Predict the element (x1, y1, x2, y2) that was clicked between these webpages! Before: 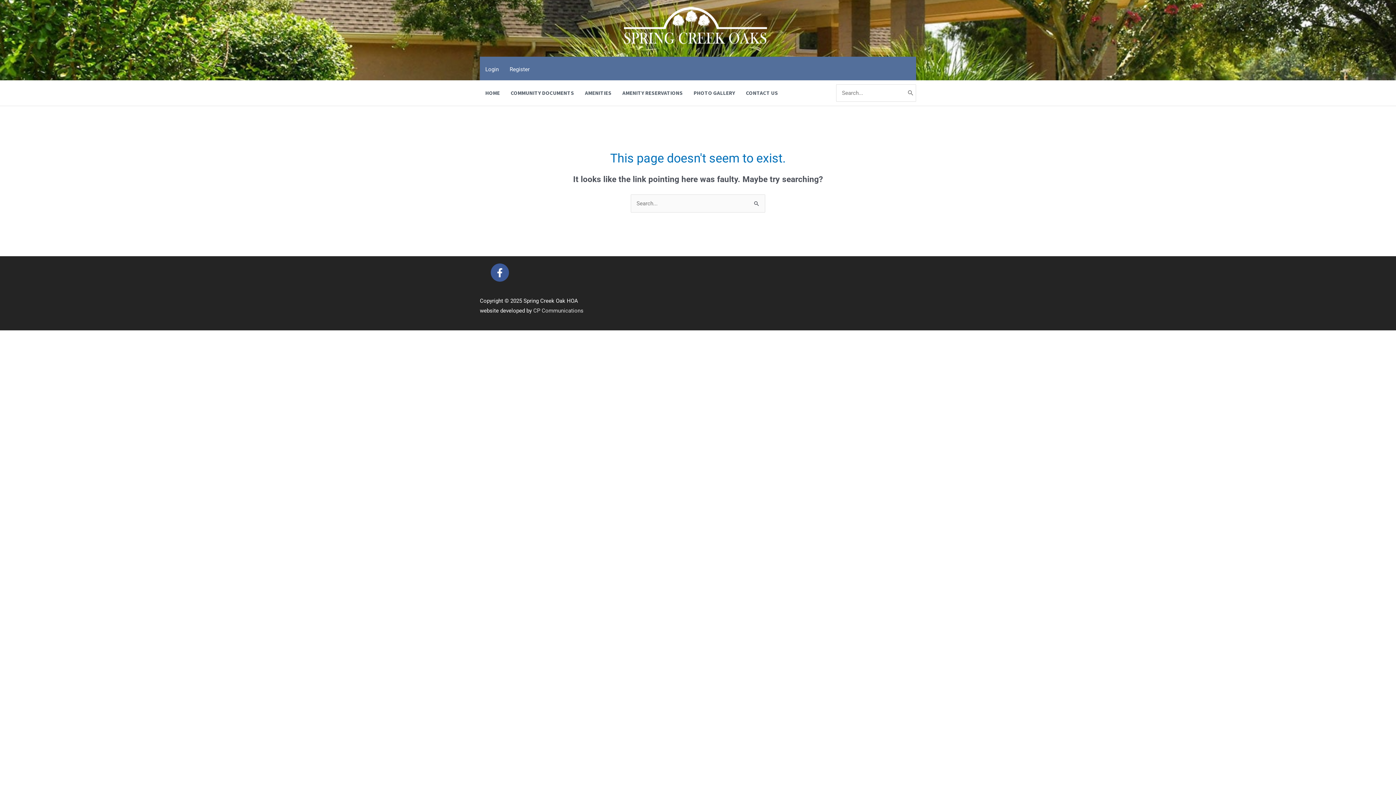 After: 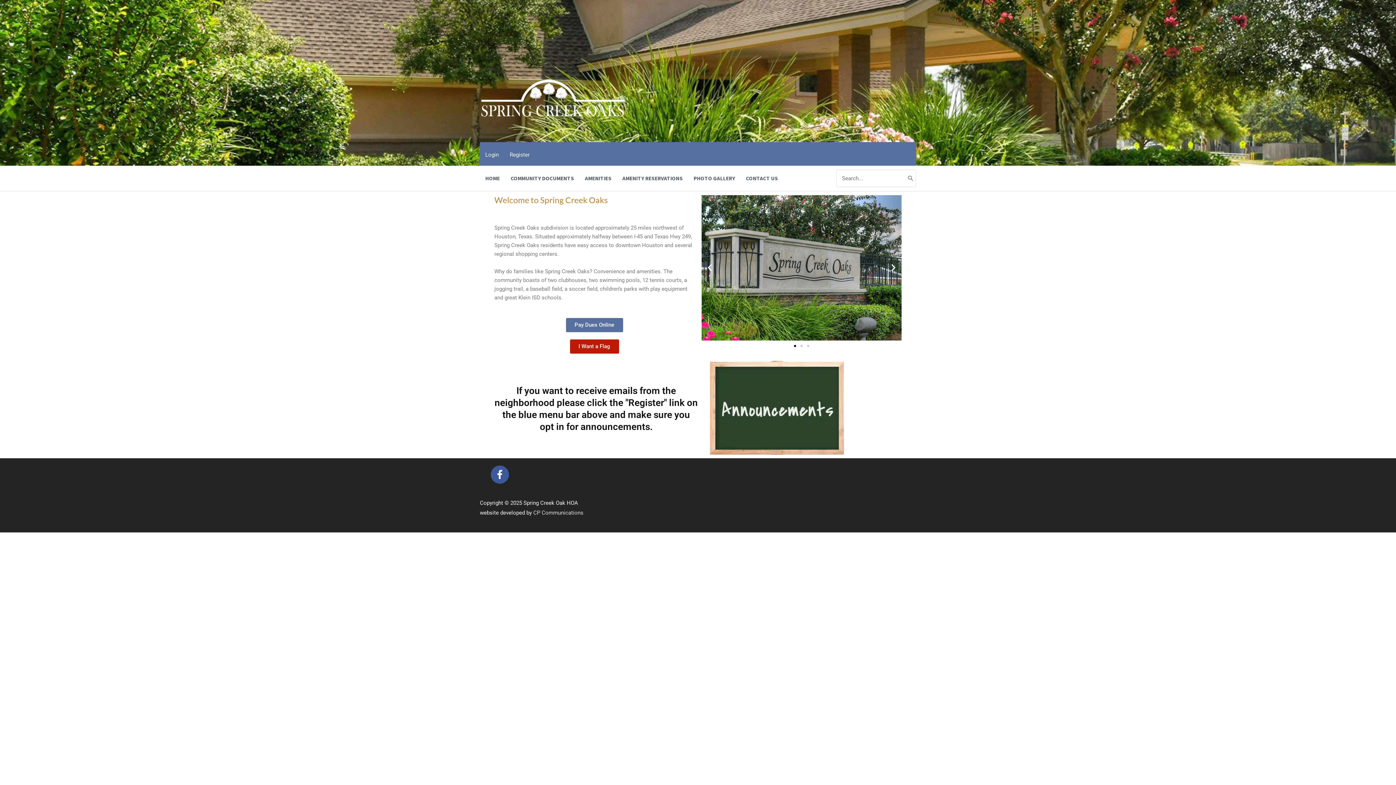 Action: bbox: (622, 21, 768, 28)